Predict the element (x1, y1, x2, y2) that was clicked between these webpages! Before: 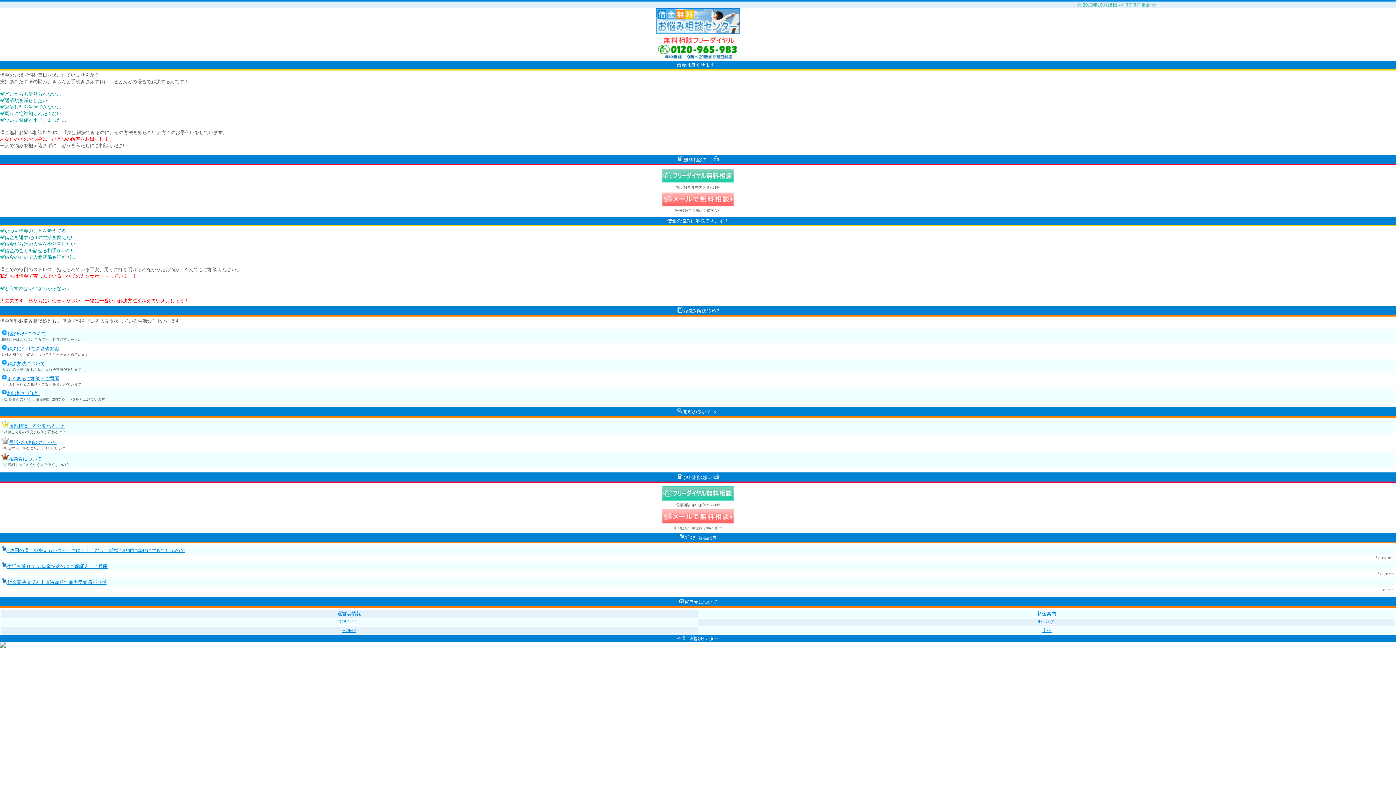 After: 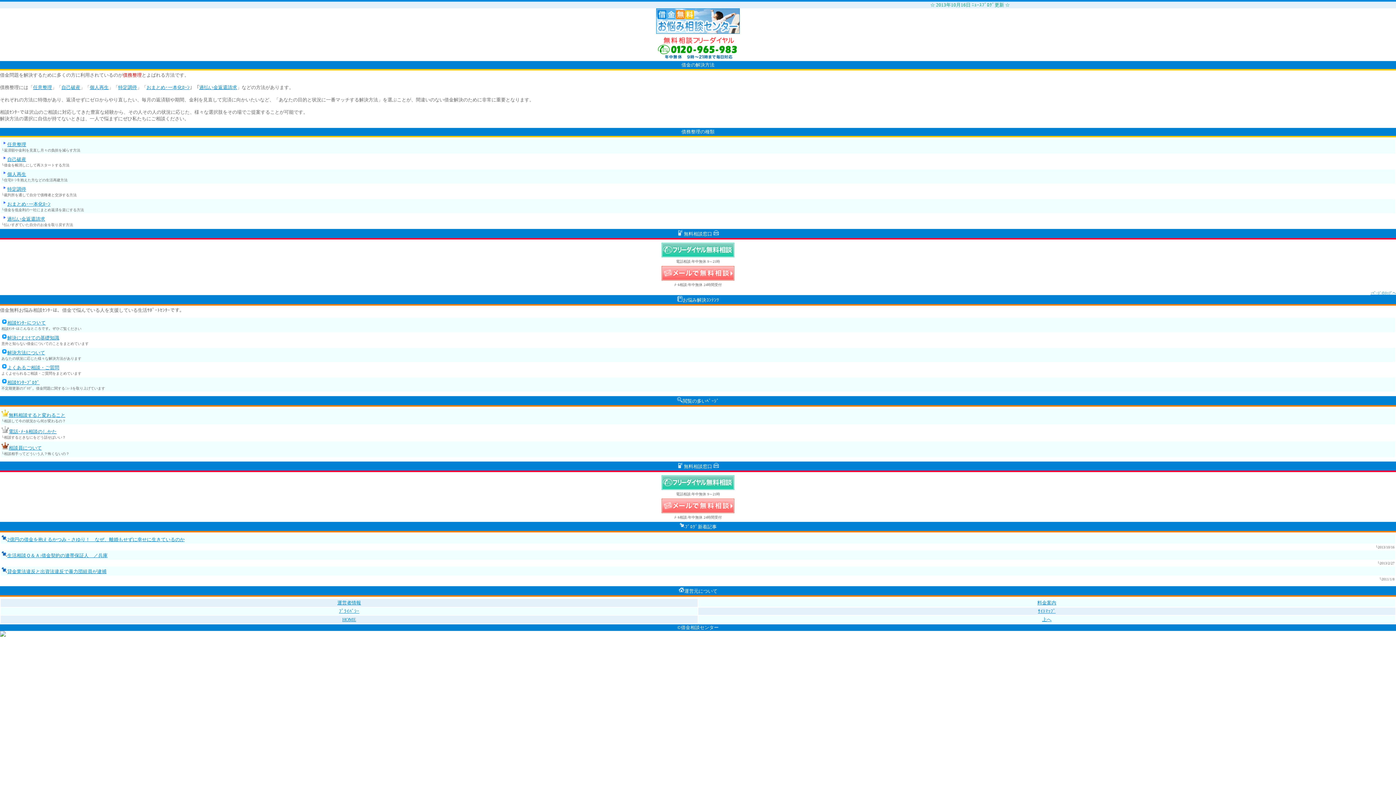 Action: label: 解決方法について bbox: (7, 361, 45, 366)